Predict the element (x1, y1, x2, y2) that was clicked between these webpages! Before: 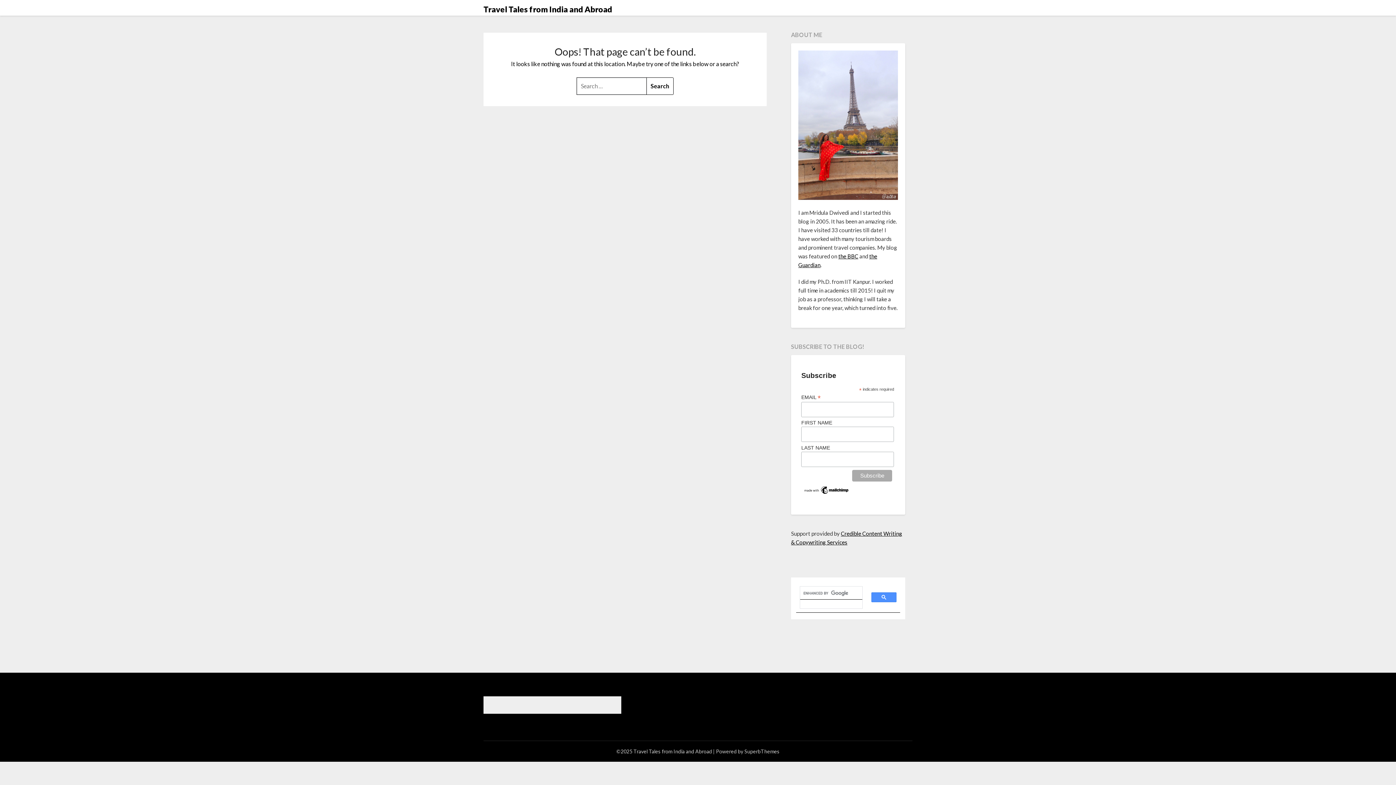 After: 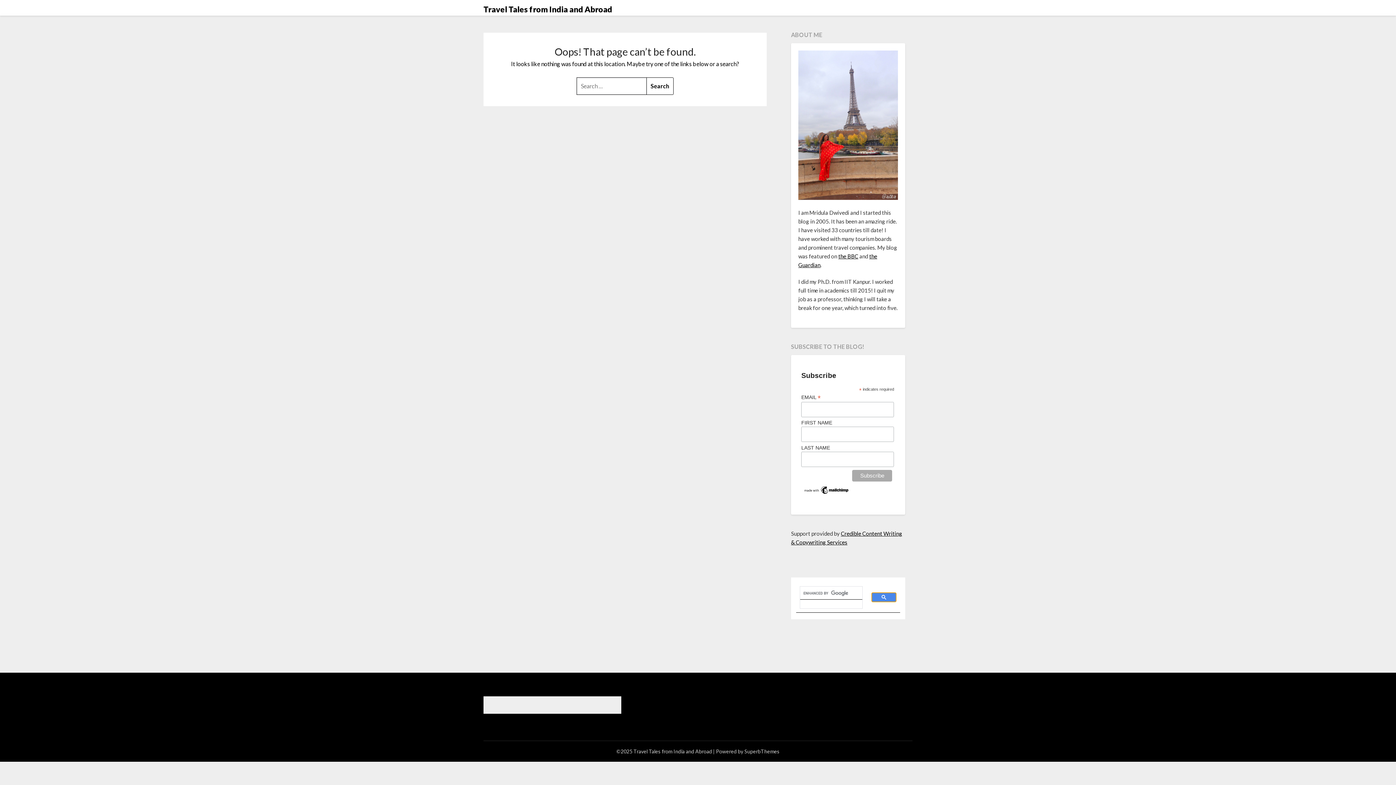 Action: bbox: (871, 592, 896, 602)